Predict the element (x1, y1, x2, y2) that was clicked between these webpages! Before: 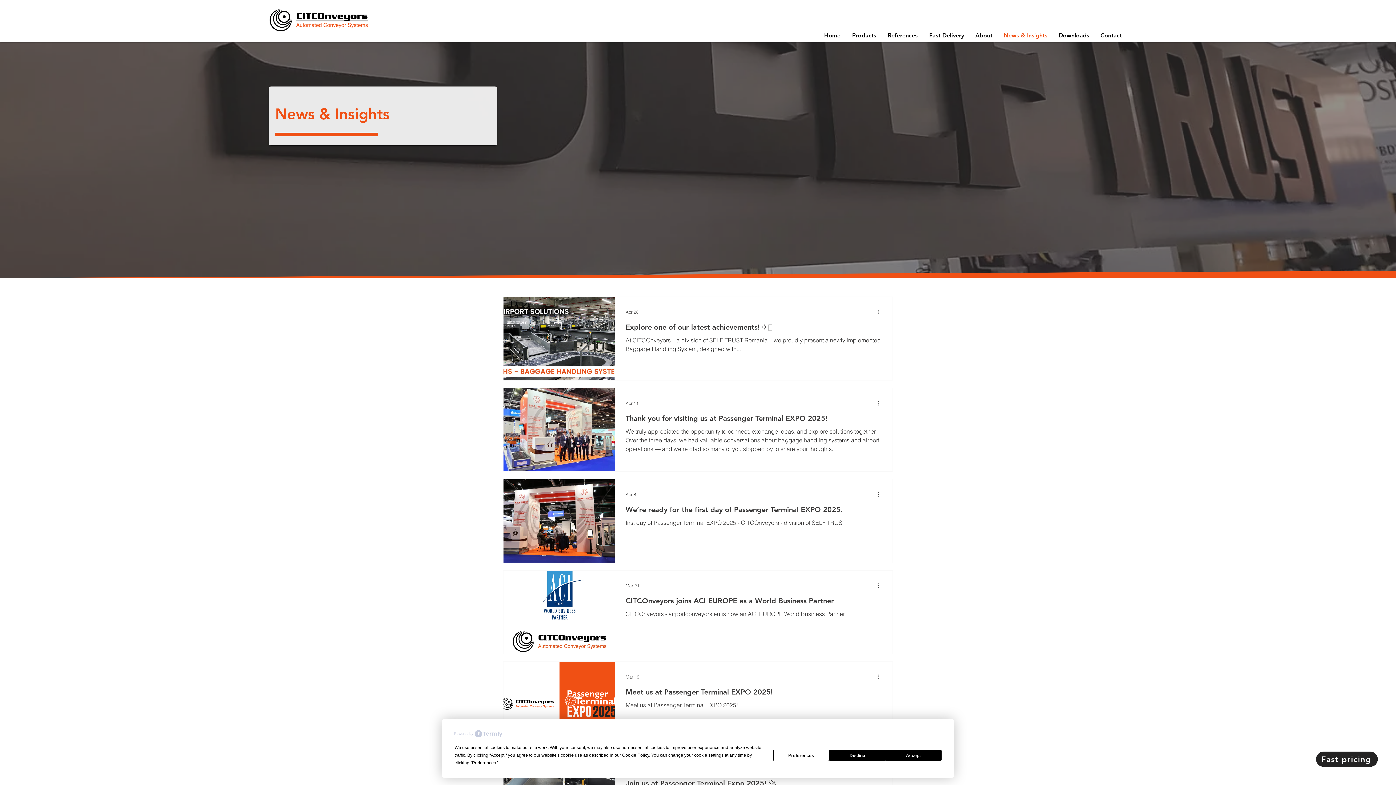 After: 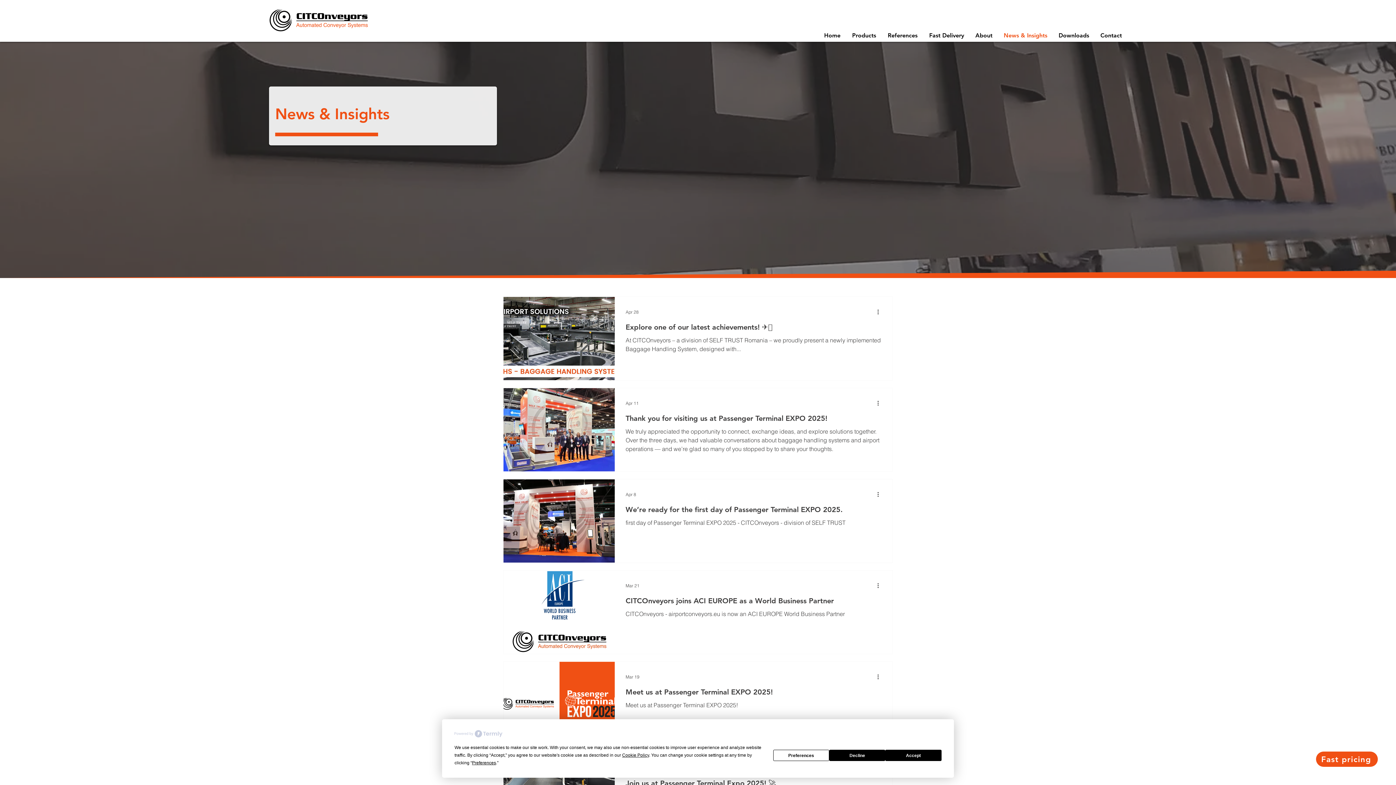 Action: bbox: (1316, 752, 1378, 767) label: Fast pricing